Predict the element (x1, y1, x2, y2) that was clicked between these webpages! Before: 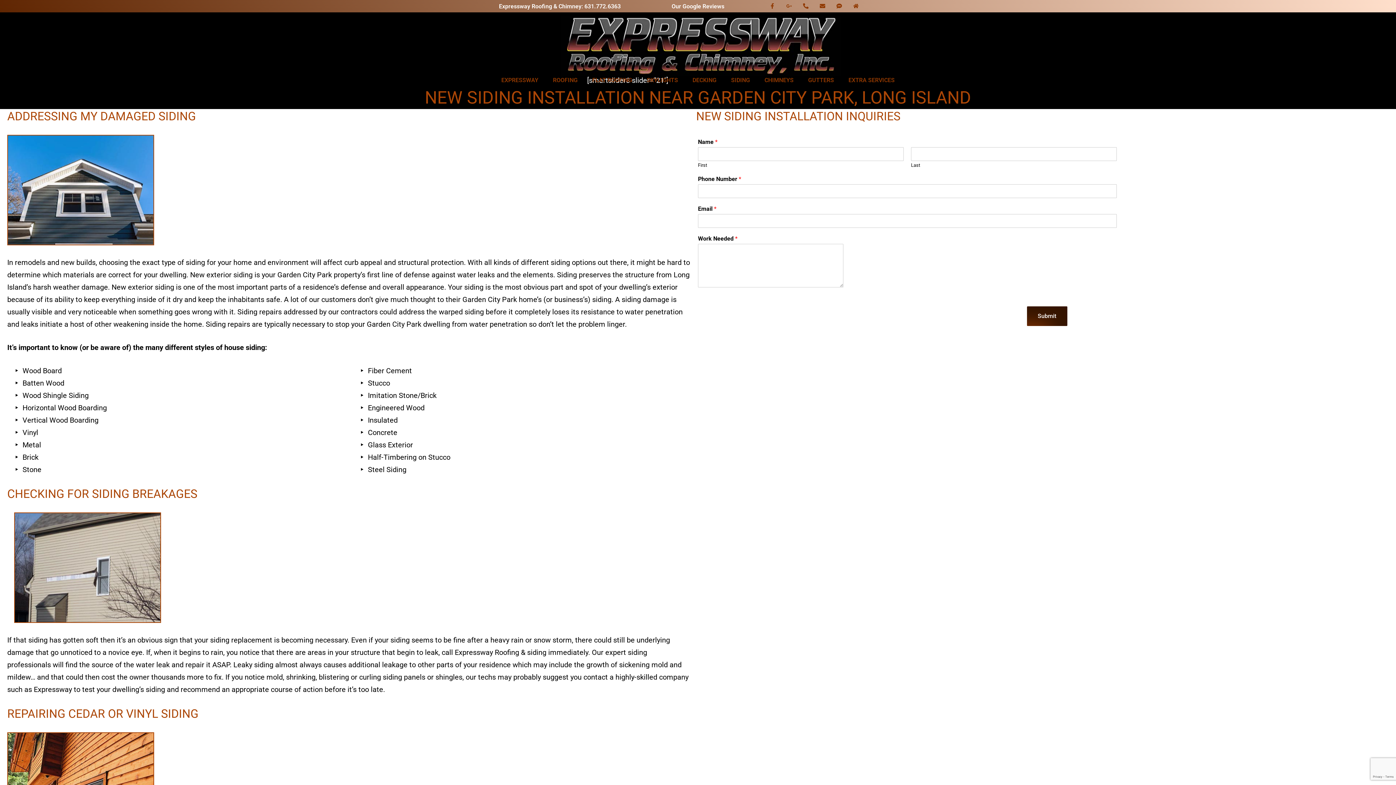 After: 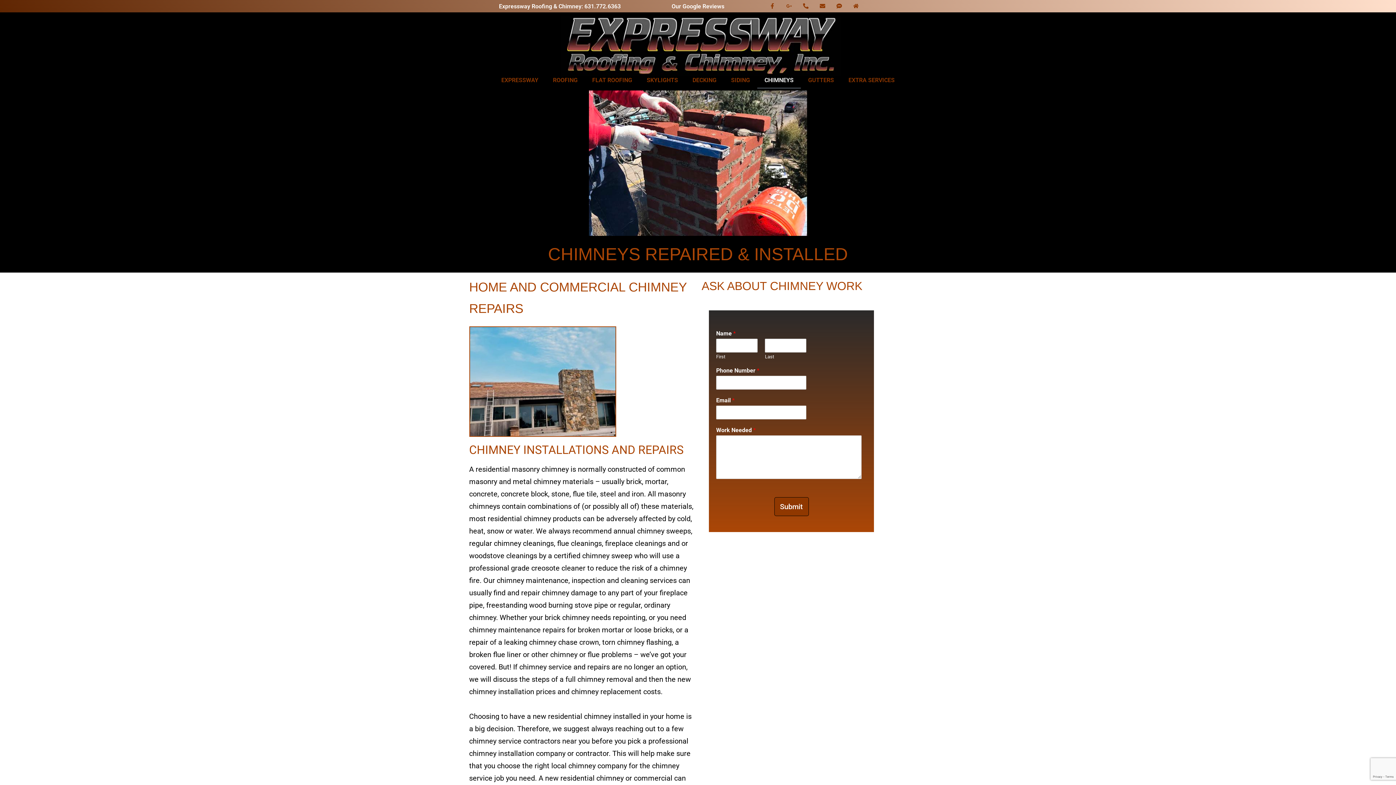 Action: bbox: (757, 72, 801, 88) label: CHIMNEYS